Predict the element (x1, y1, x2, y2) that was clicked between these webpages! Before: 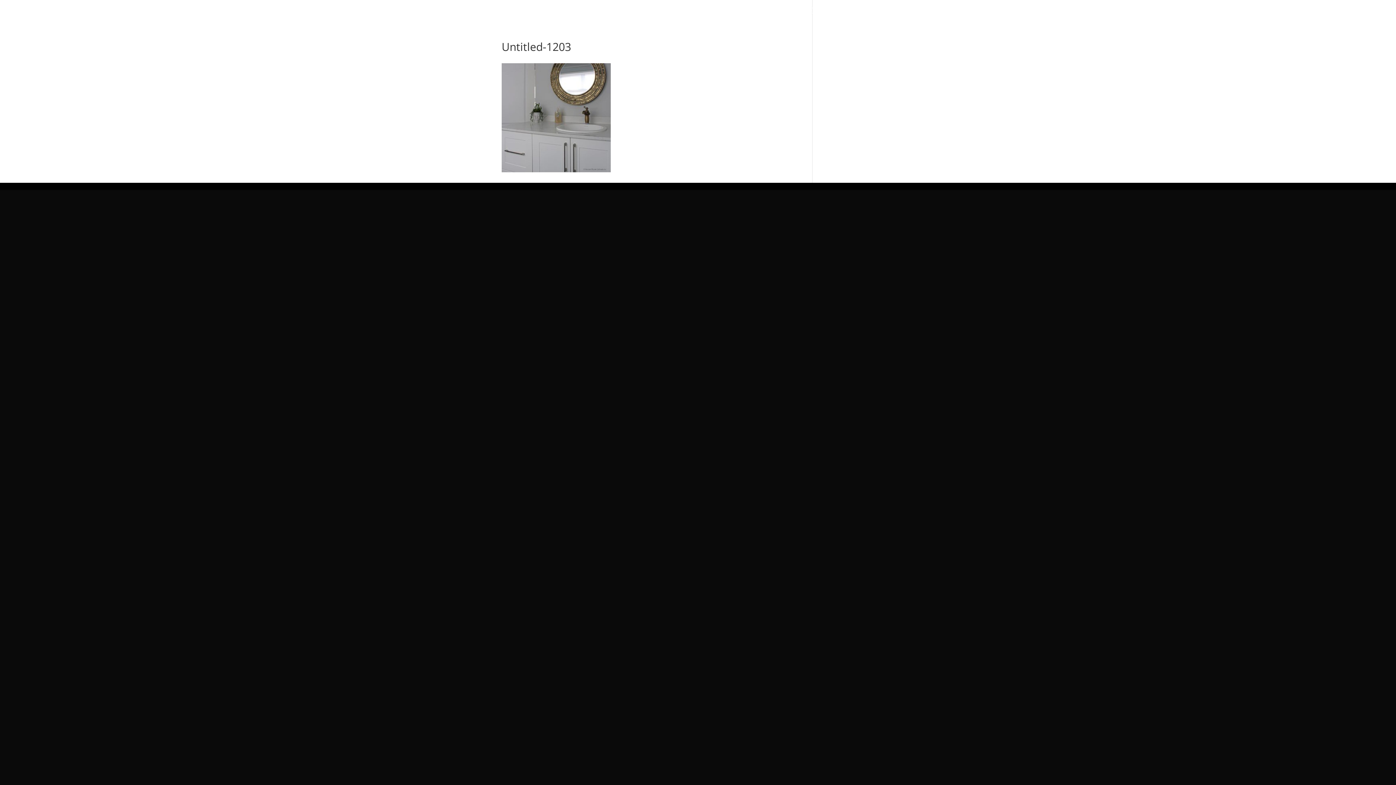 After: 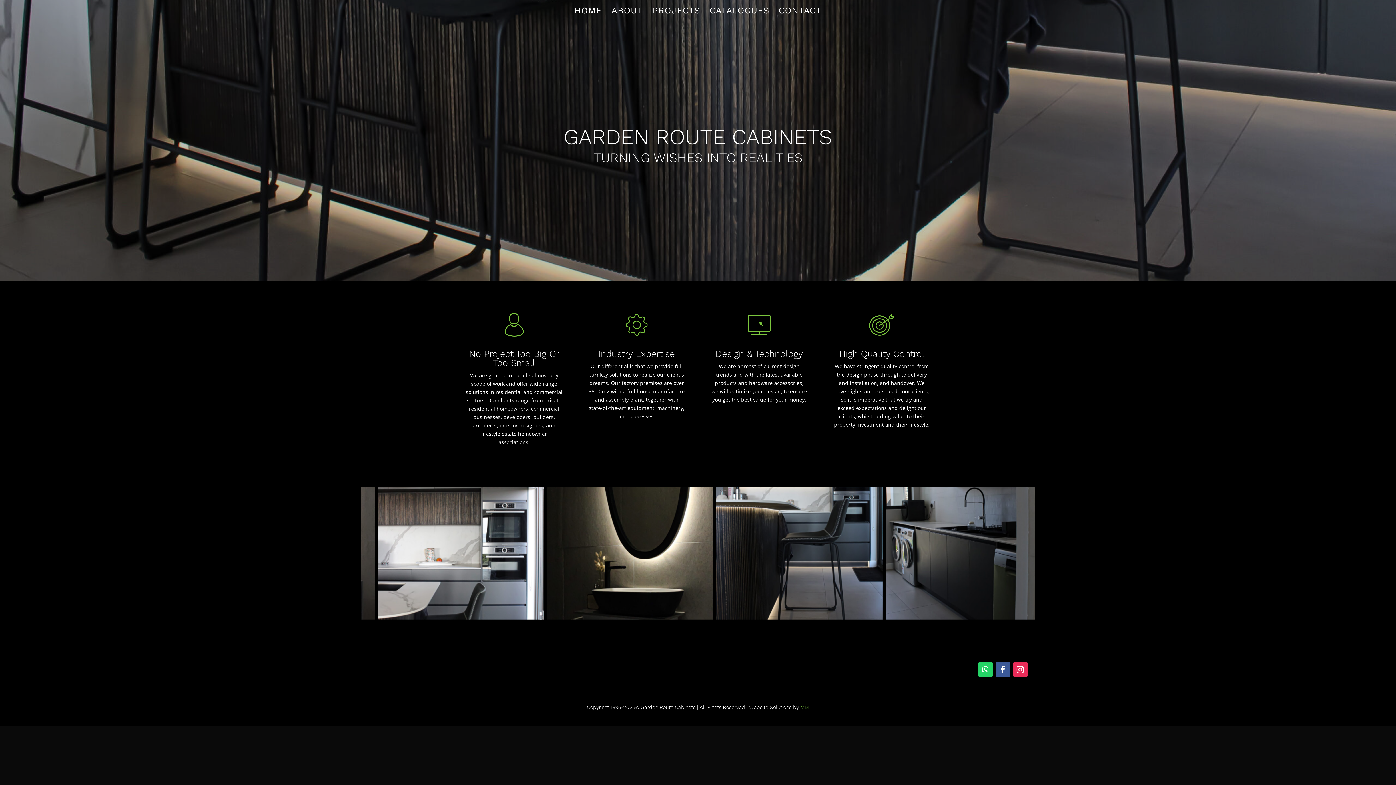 Action: bbox: (697, 1, 700, 6)